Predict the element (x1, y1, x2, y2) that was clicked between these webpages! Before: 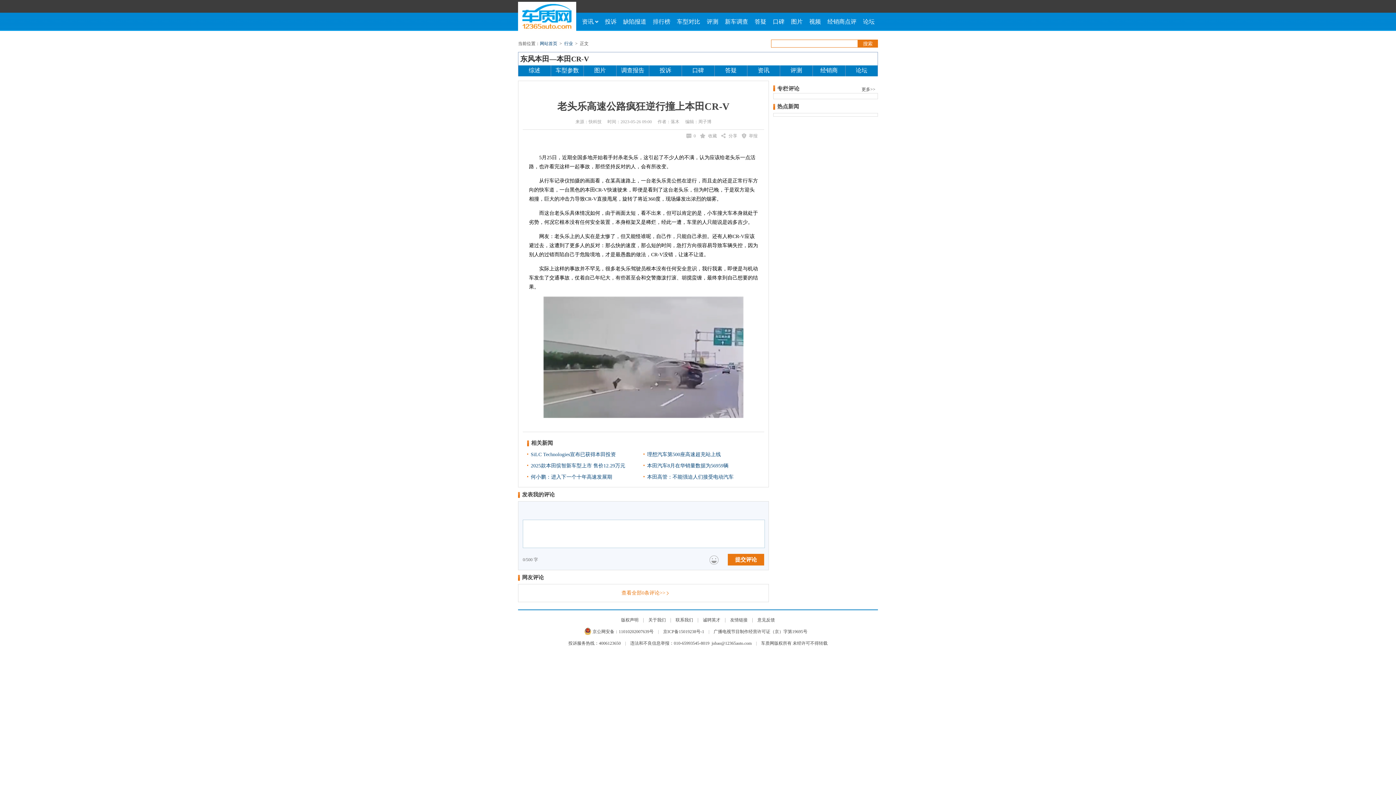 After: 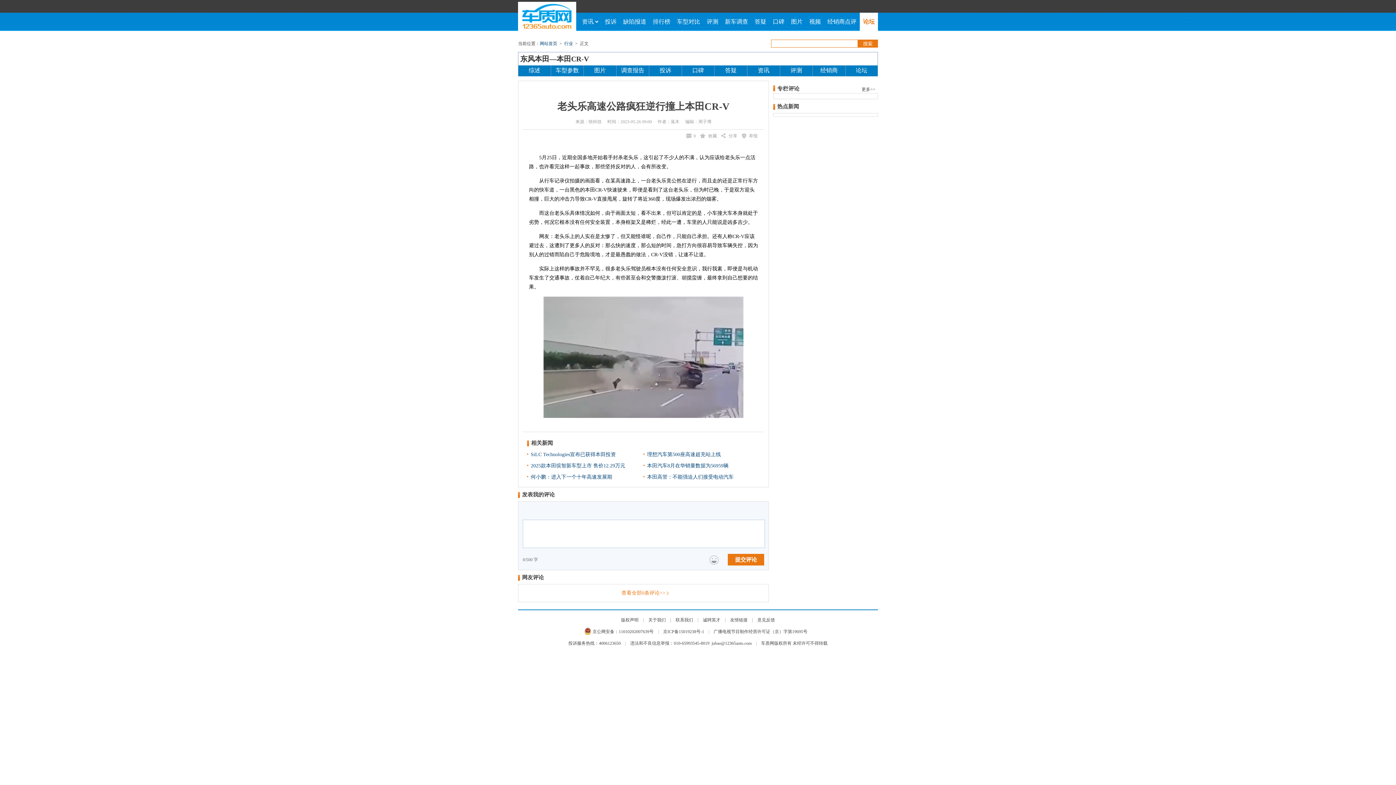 Action: bbox: (860, 12, 878, 30) label: 论坛